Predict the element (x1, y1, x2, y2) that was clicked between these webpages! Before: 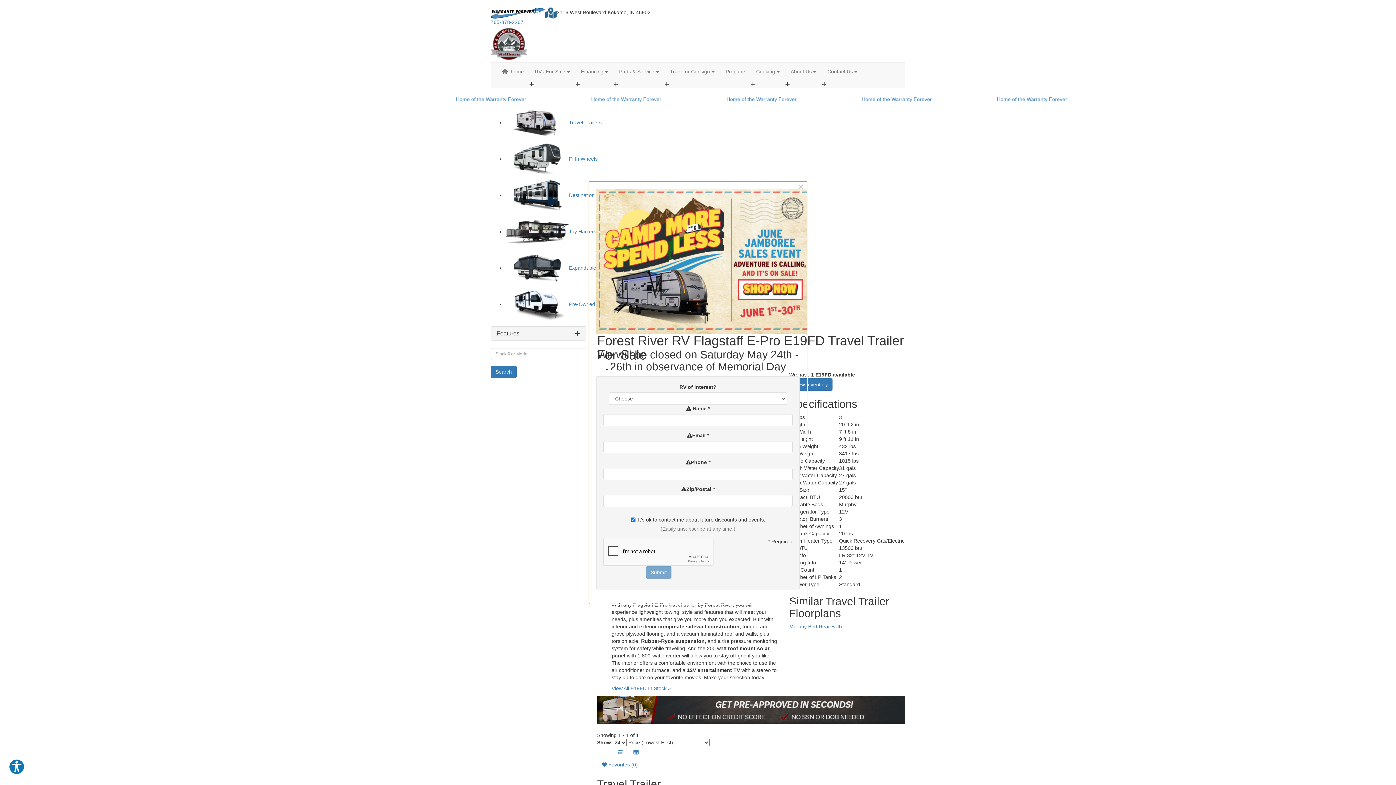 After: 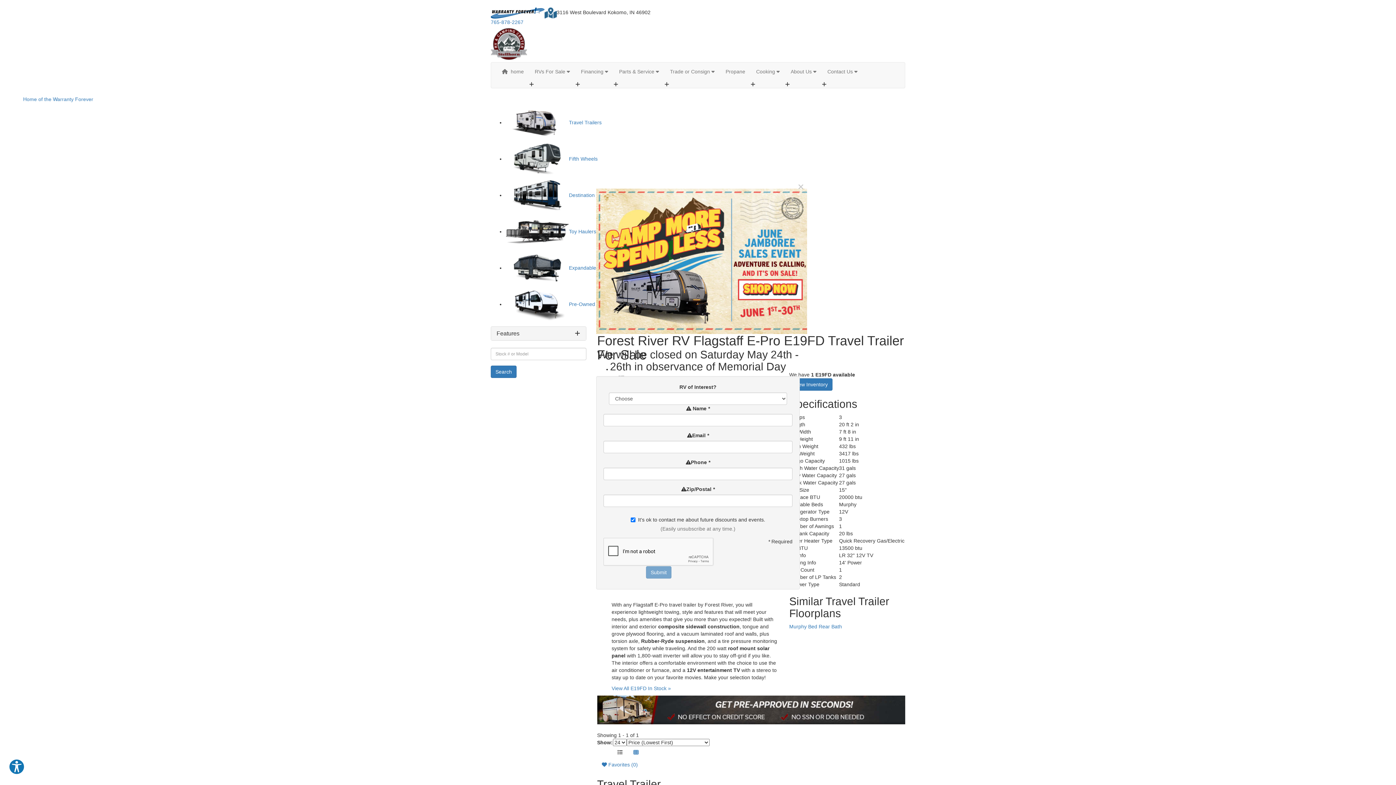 Action: bbox: (612, 746, 627, 758)